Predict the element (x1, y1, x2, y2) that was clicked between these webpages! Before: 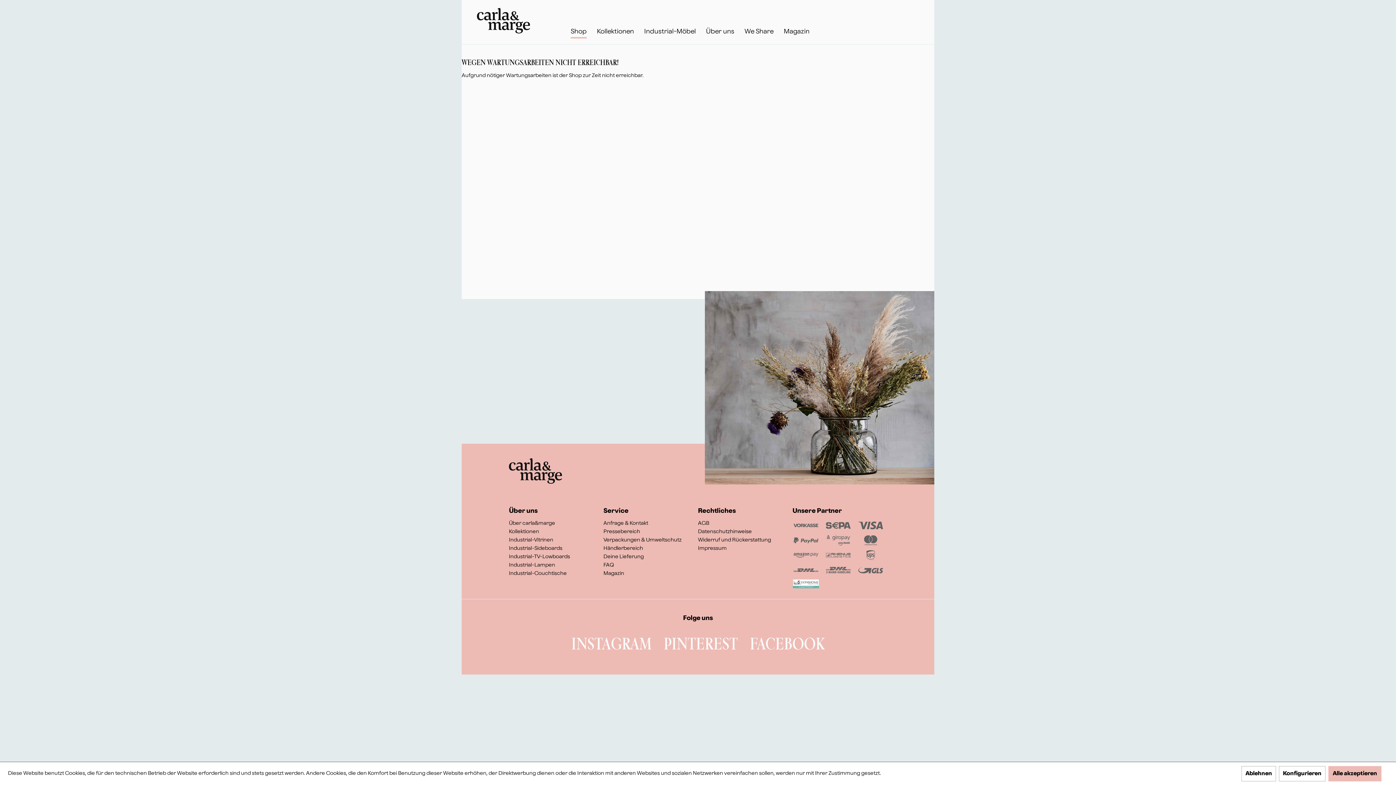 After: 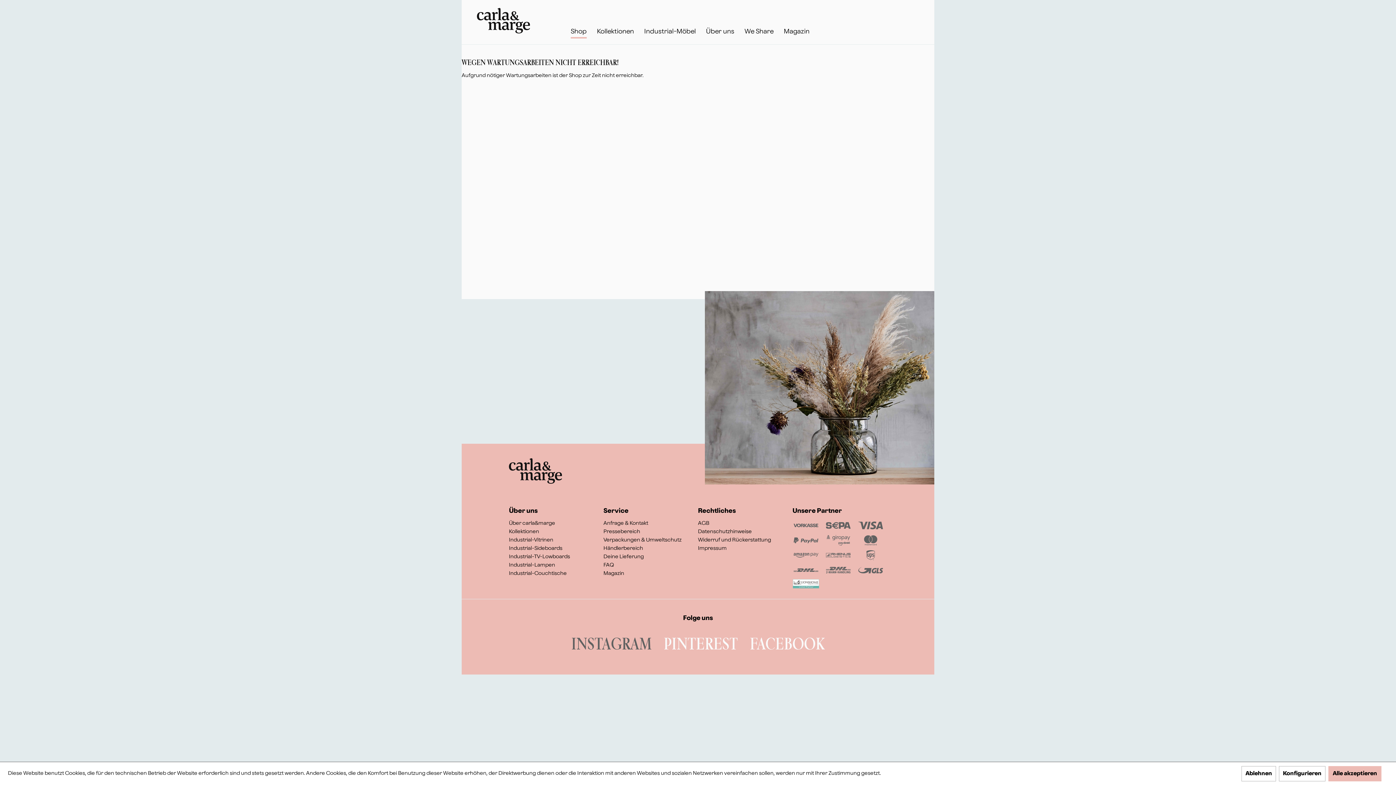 Action: bbox: (571, 634, 651, 653) label: instagram